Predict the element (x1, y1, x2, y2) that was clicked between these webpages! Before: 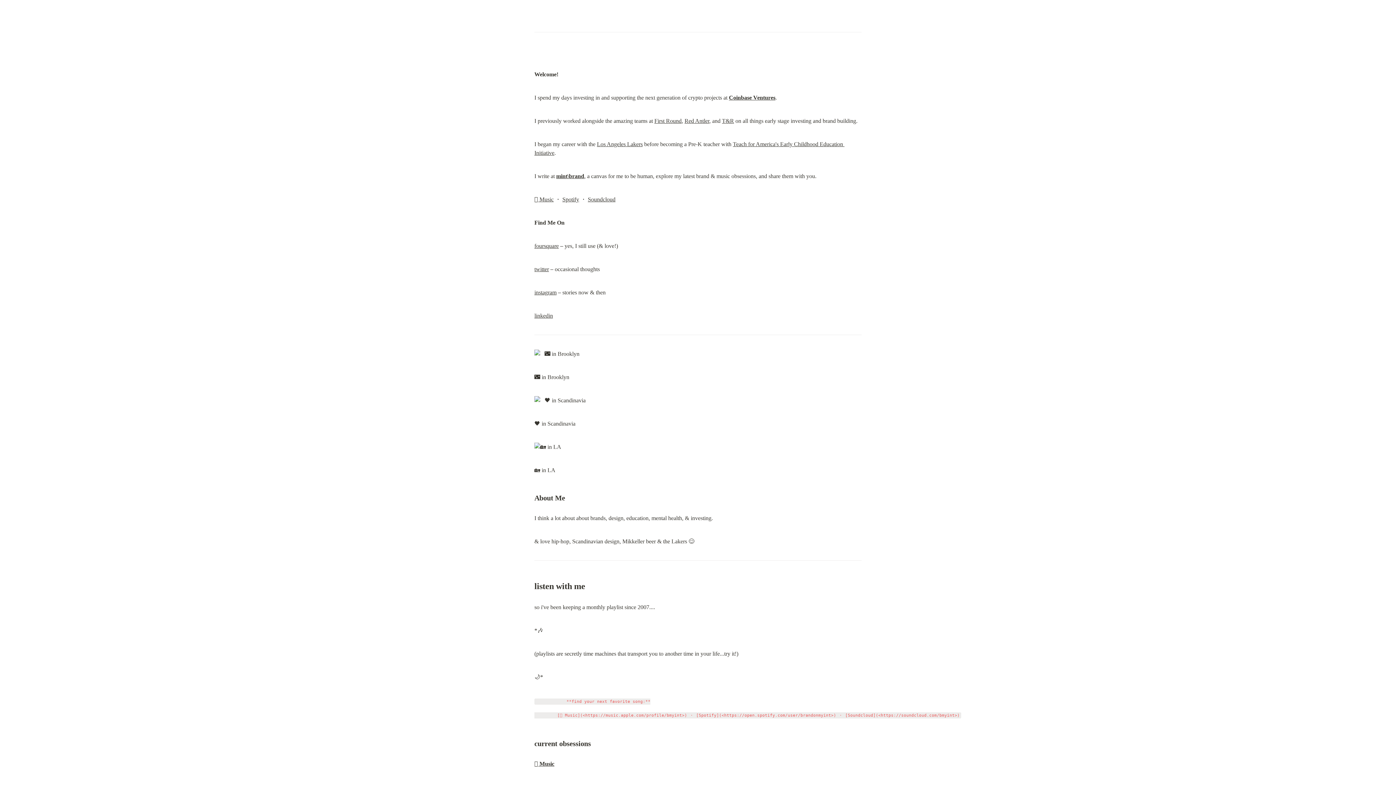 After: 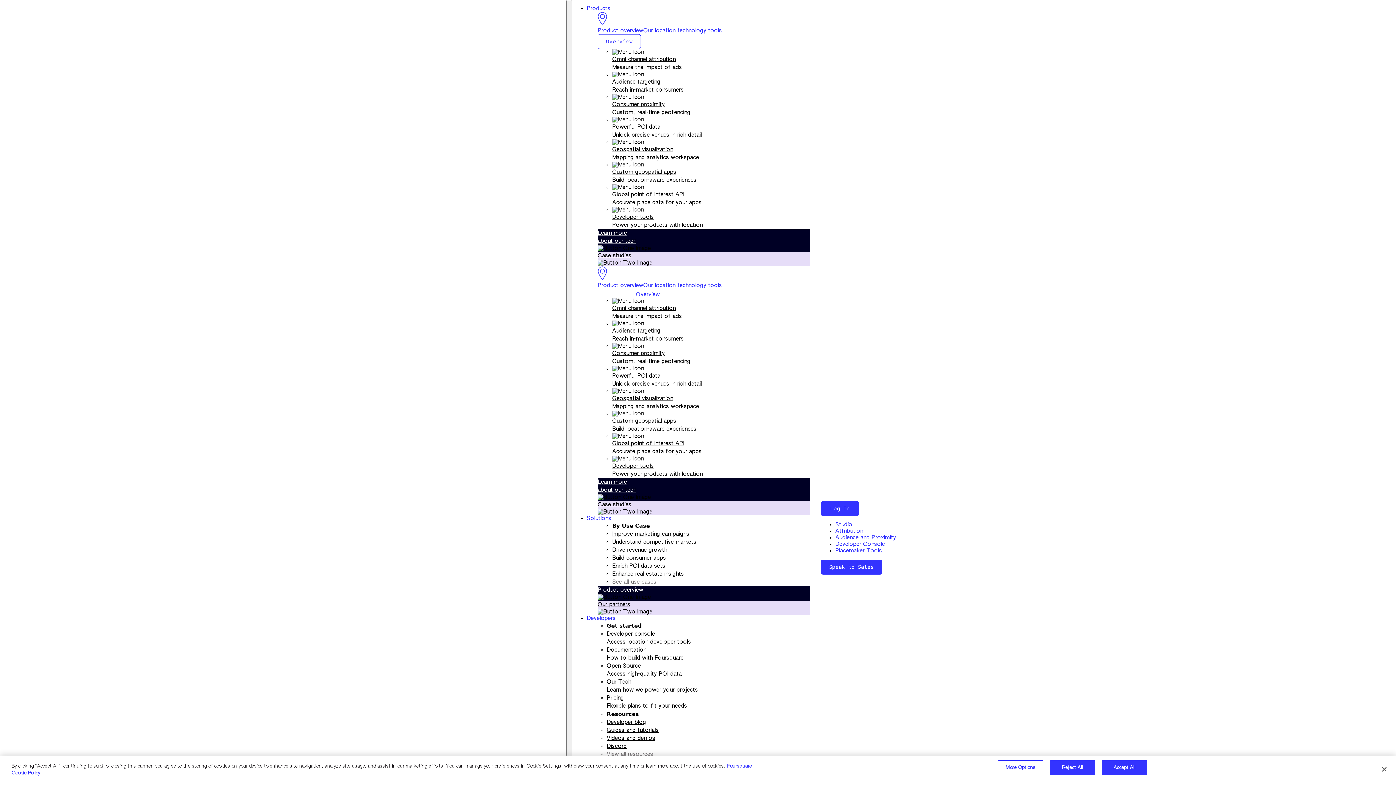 Action: label: foursquare bbox: (534, 242, 558, 249)